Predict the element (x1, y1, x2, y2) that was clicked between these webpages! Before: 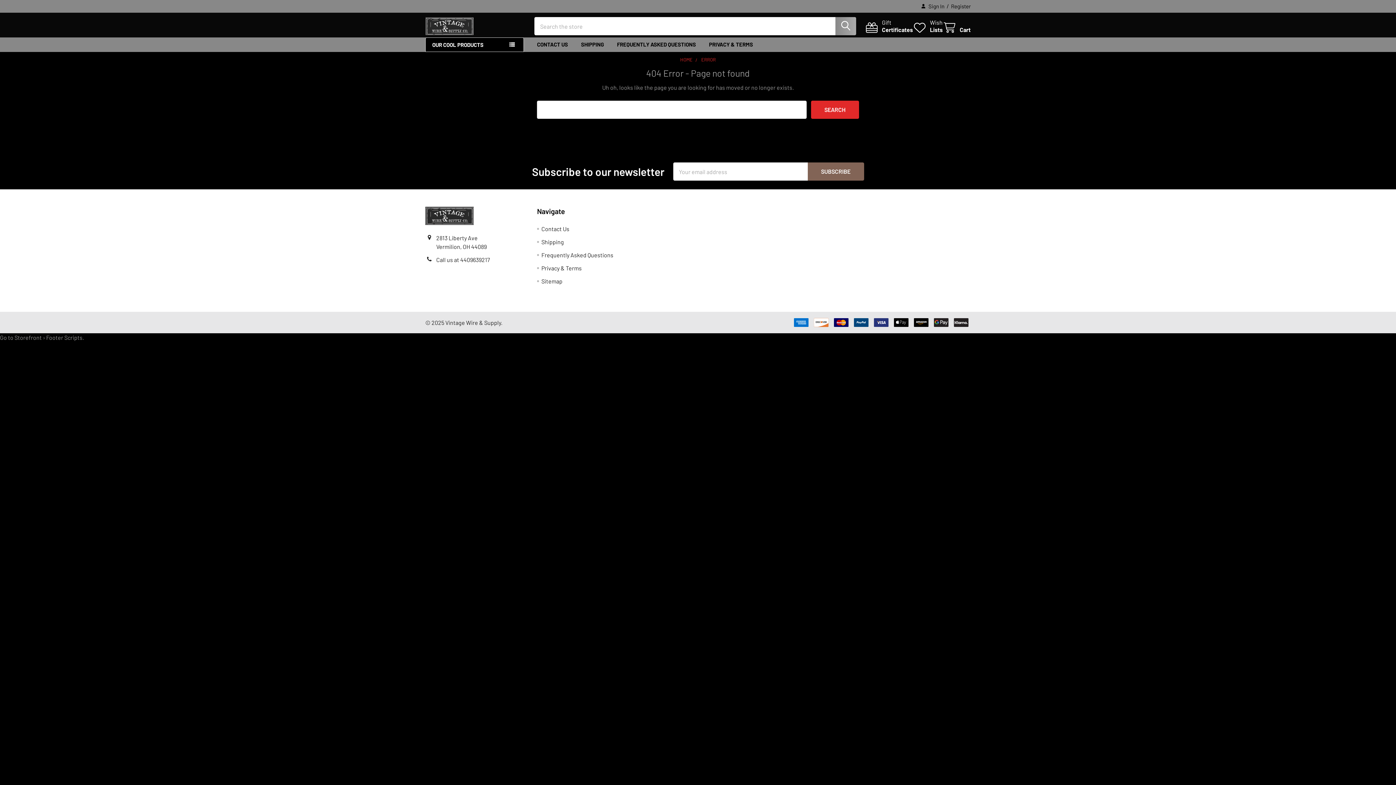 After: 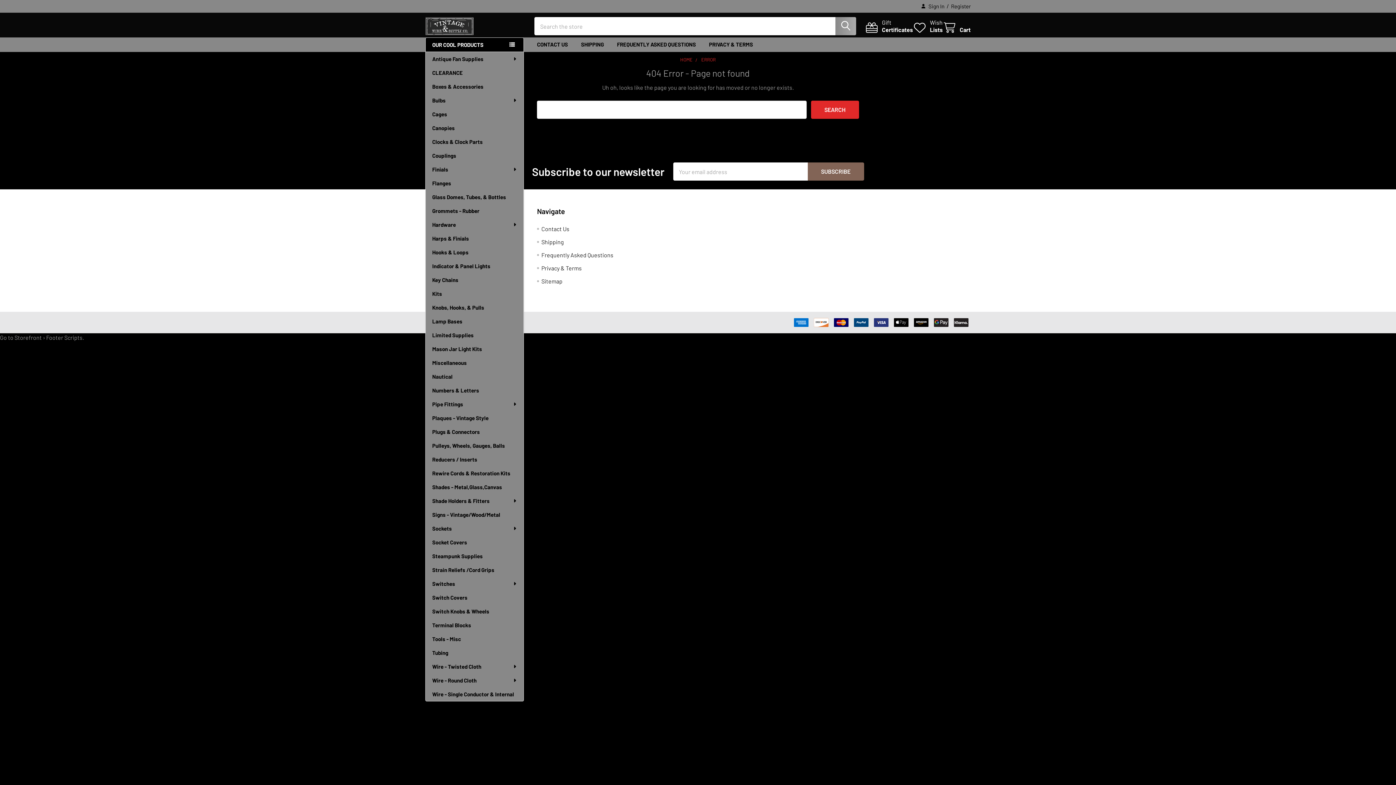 Action: bbox: (425, 37, 524, 52) label: OUR COOL PRODUCTS